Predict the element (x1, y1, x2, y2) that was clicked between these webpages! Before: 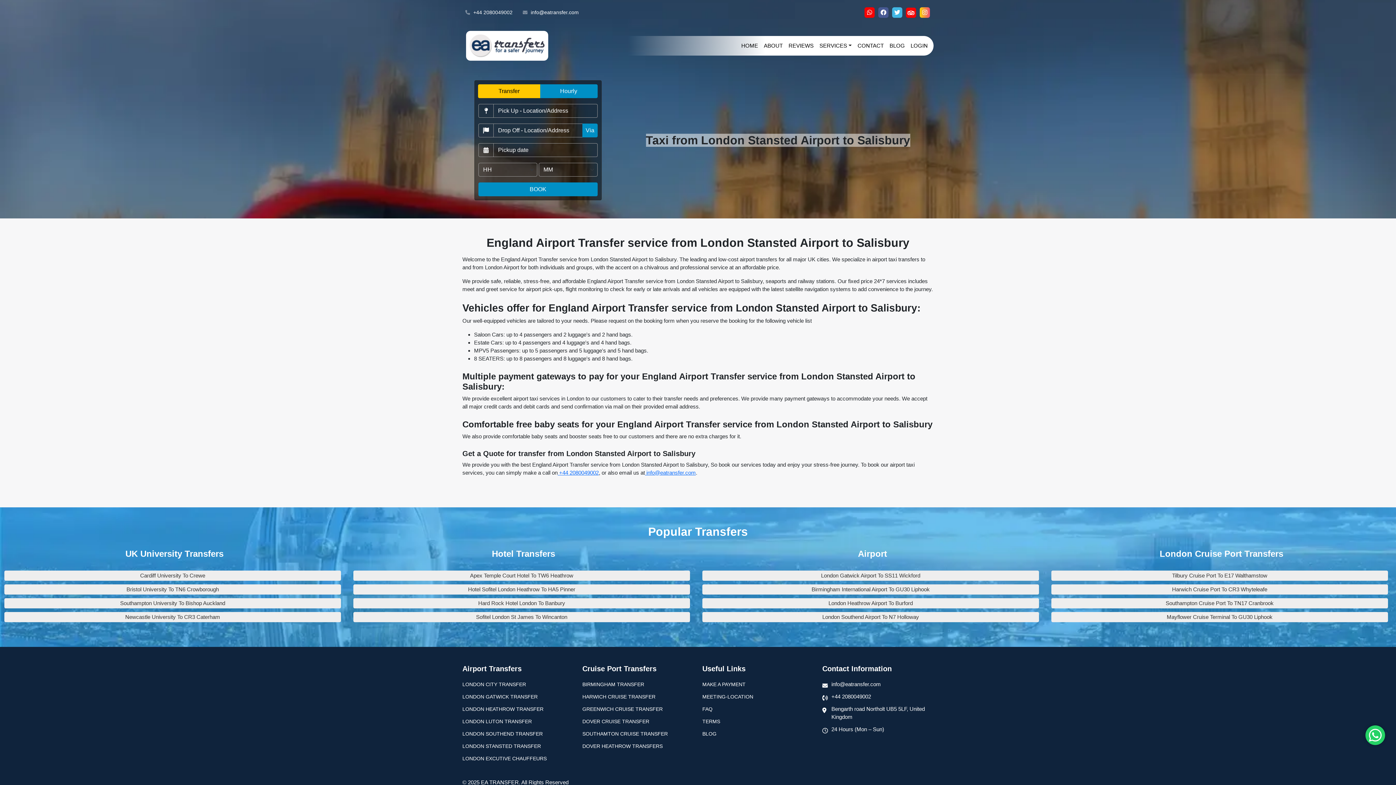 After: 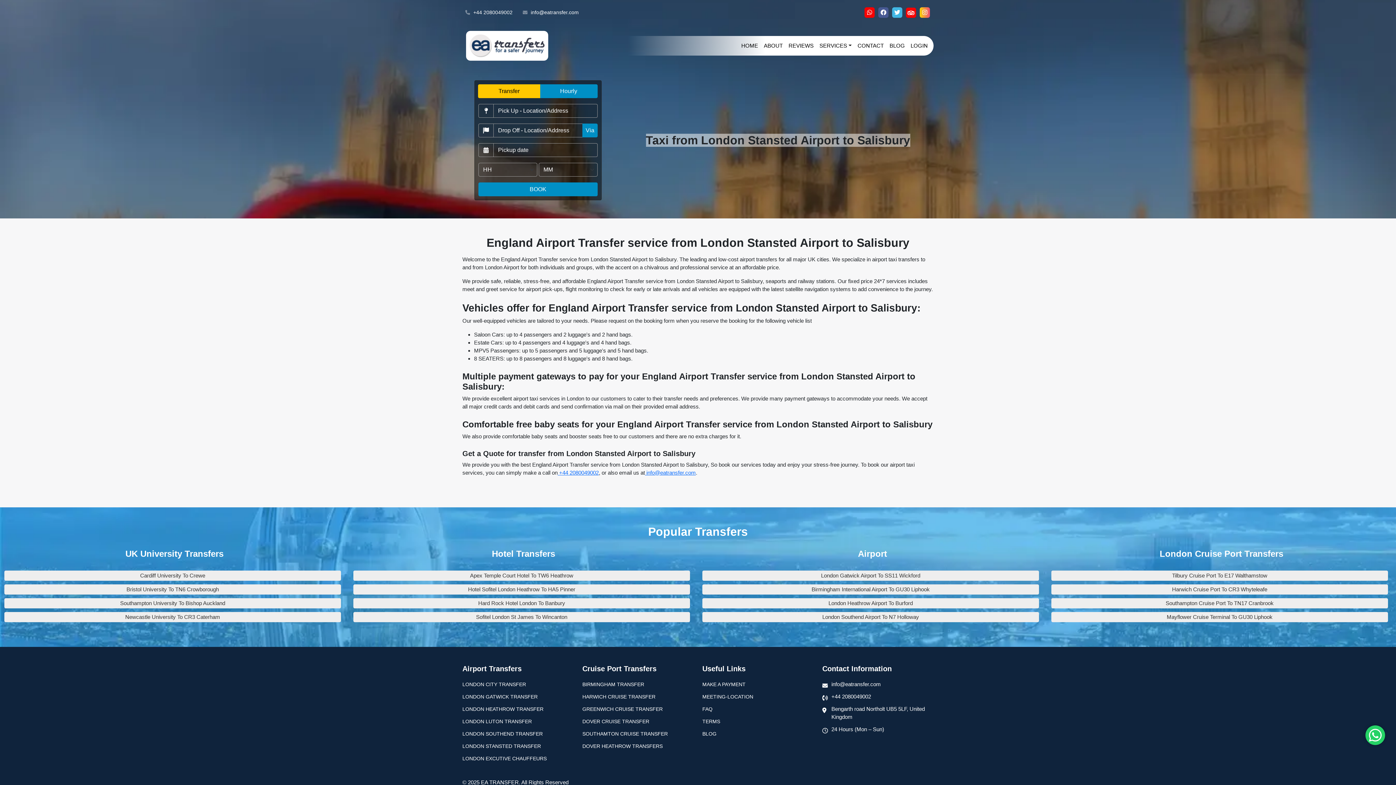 Action: bbox: (864, 7, 874, 17)